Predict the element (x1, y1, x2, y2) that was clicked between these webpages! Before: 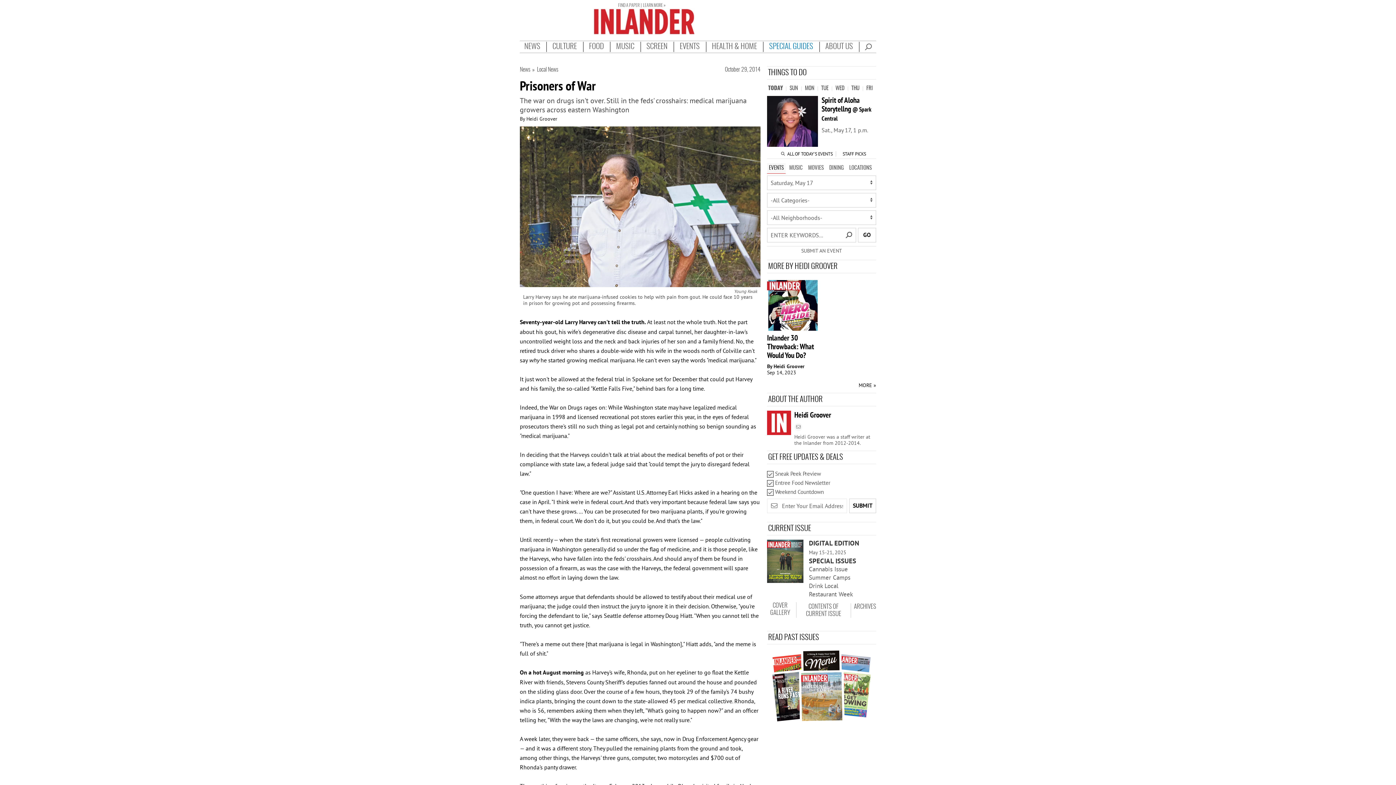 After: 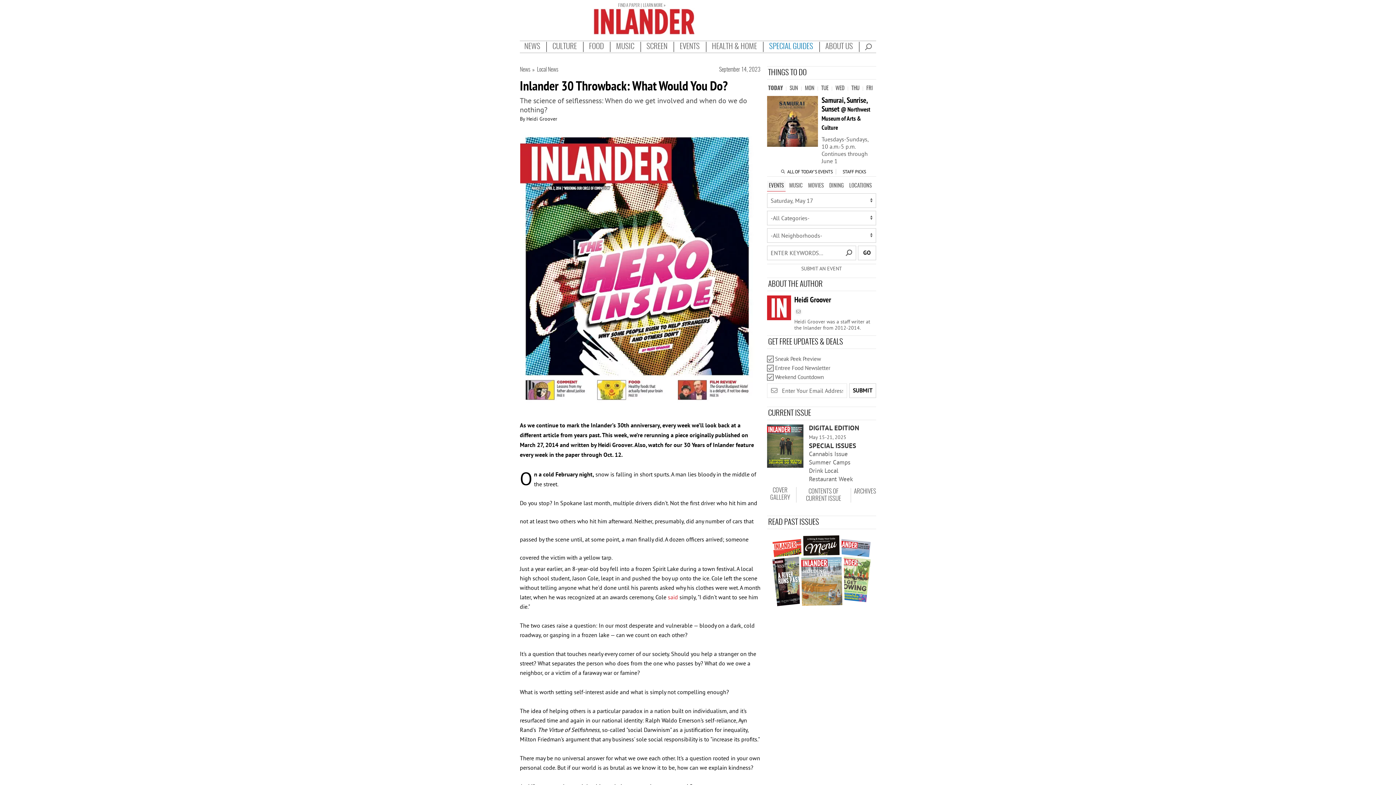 Action: label: Inlander 30 Throwback: What Would You Do?

By Heidi Groover

Sep 14, 2023 bbox: (767, 277, 820, 379)